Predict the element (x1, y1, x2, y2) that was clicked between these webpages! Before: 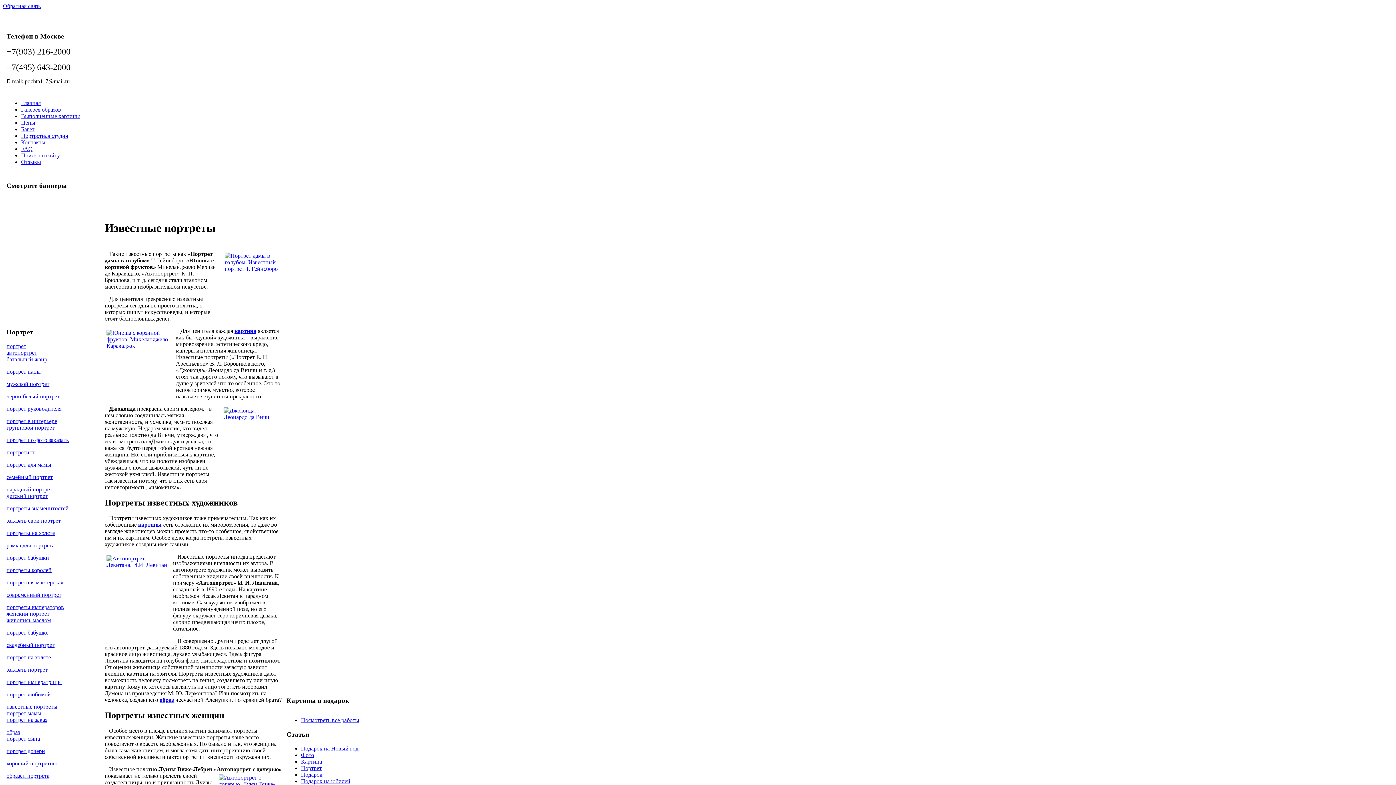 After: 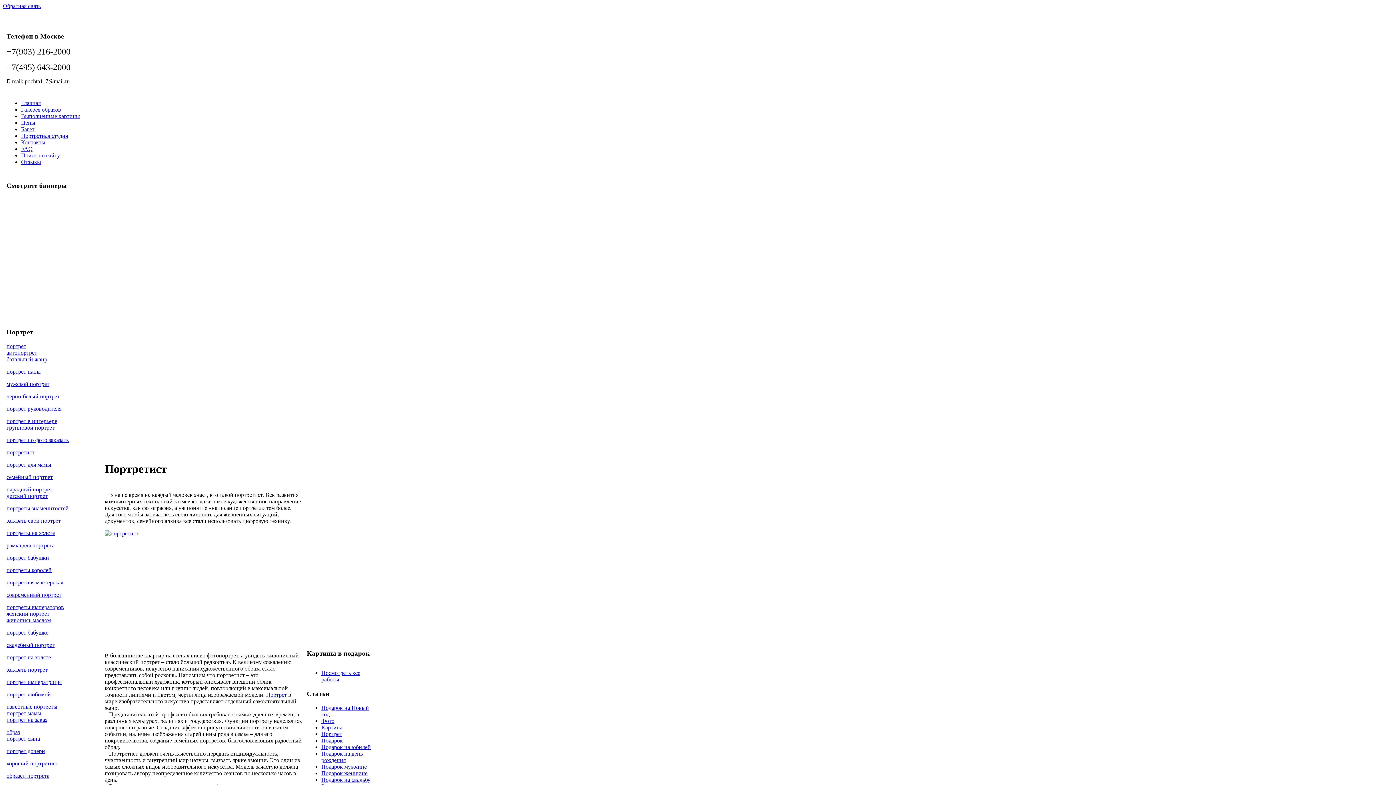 Action: bbox: (6, 449, 34, 455) label: портретист